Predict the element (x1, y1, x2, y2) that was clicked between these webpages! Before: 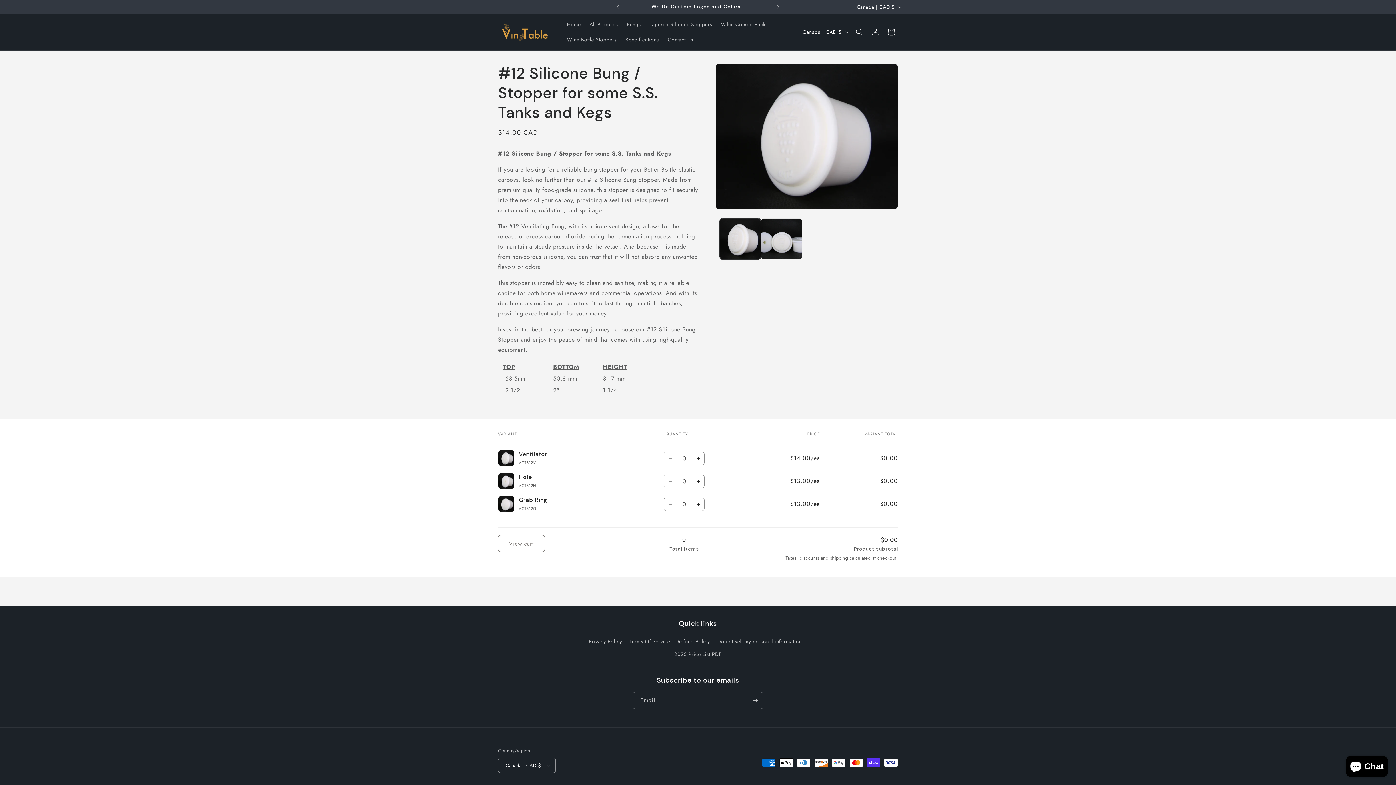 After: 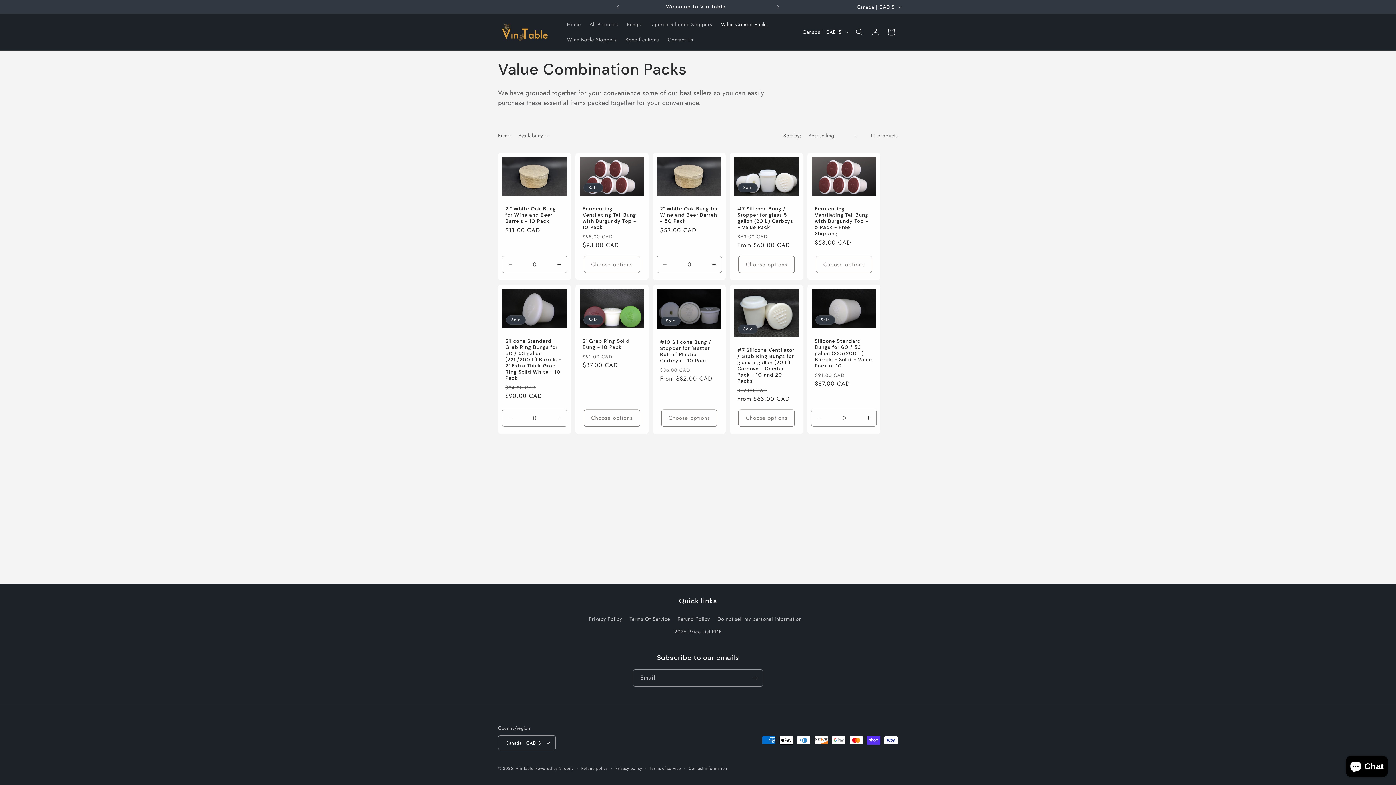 Action: label: Value Combo Packs bbox: (716, 16, 772, 32)